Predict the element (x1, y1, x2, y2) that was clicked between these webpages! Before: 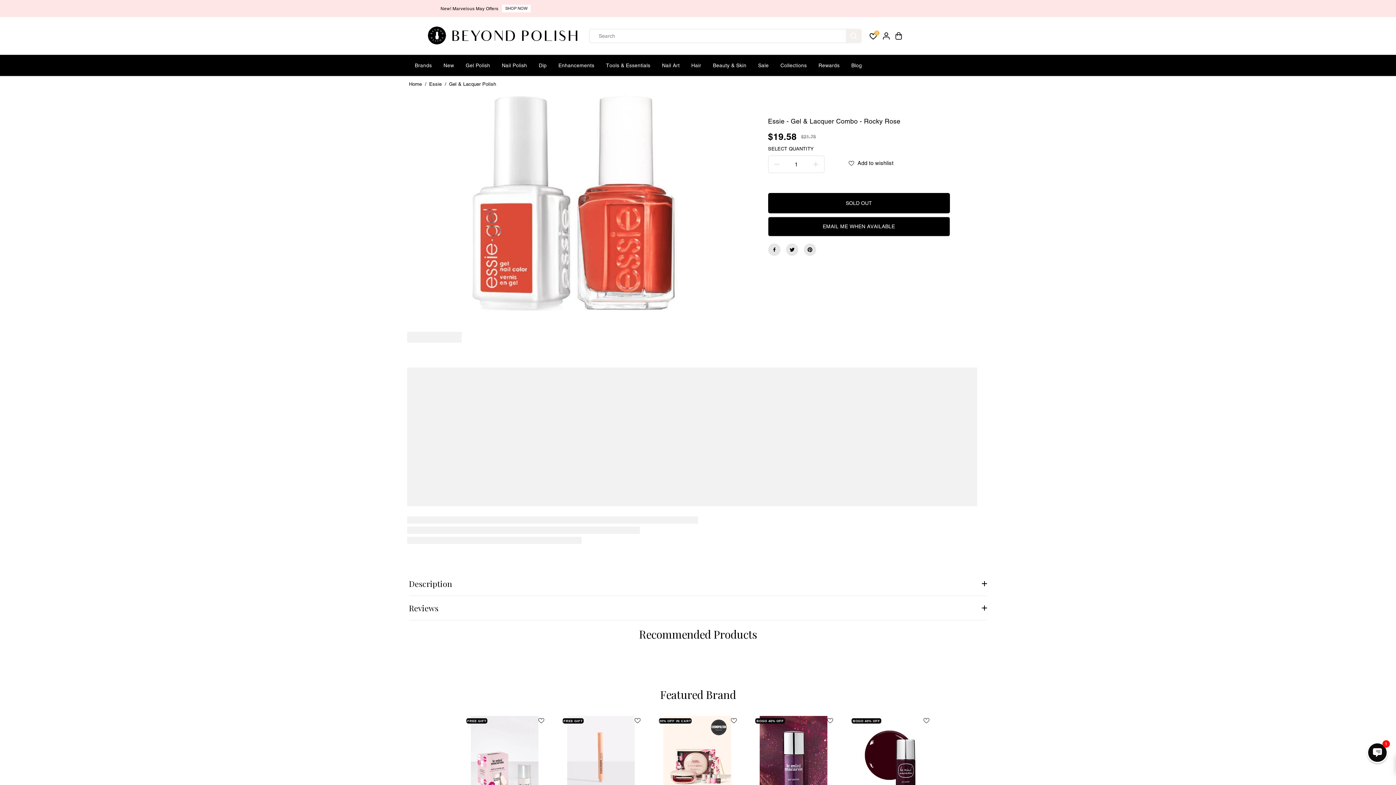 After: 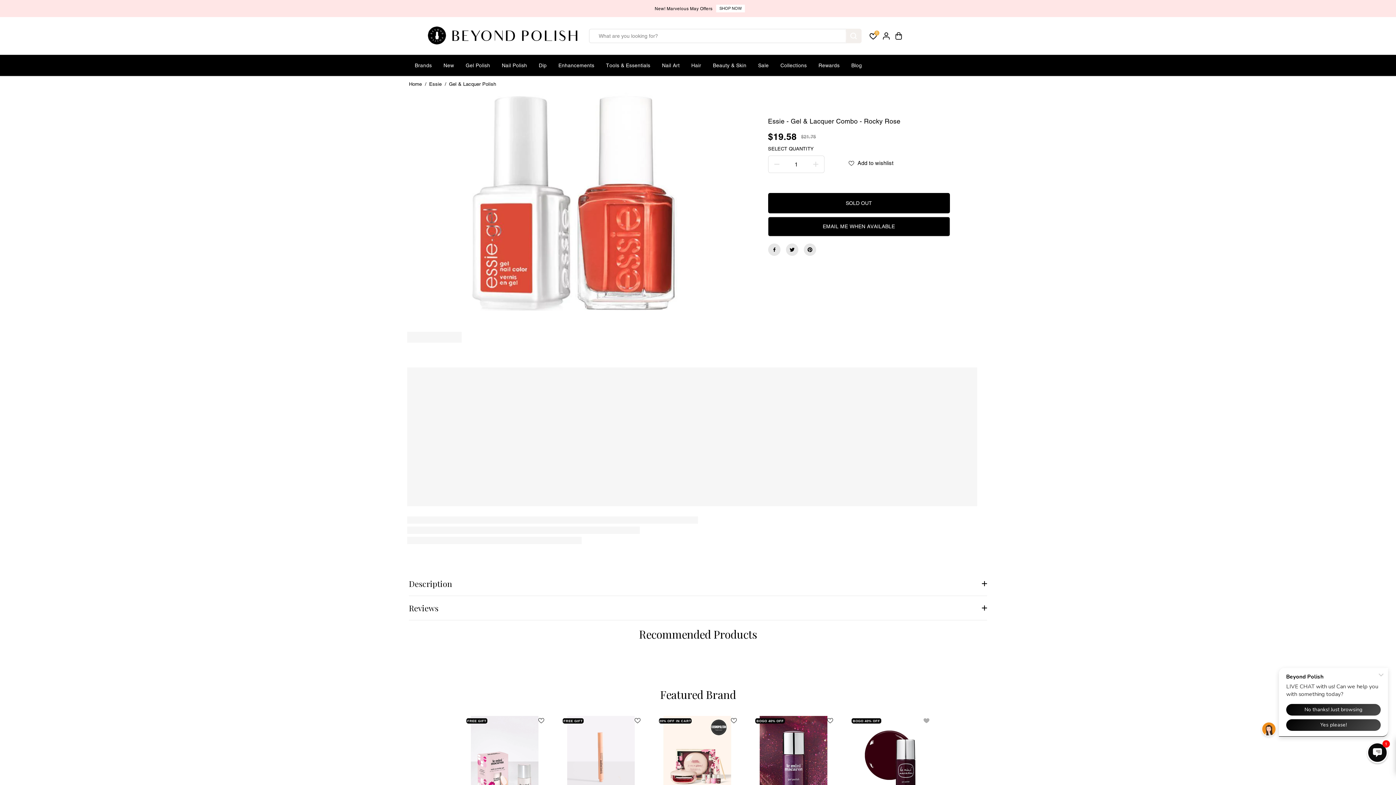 Action: bbox: (923, 717, 931, 724)